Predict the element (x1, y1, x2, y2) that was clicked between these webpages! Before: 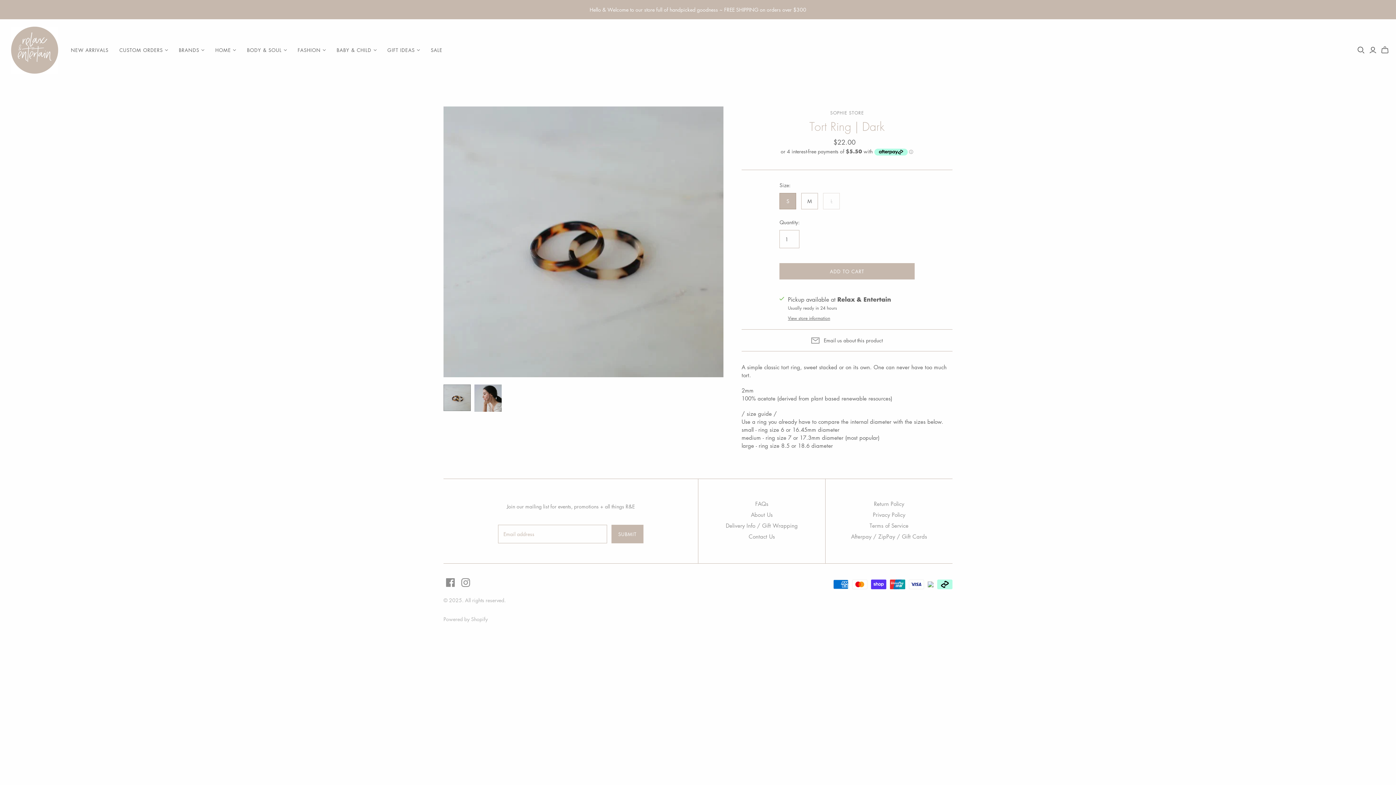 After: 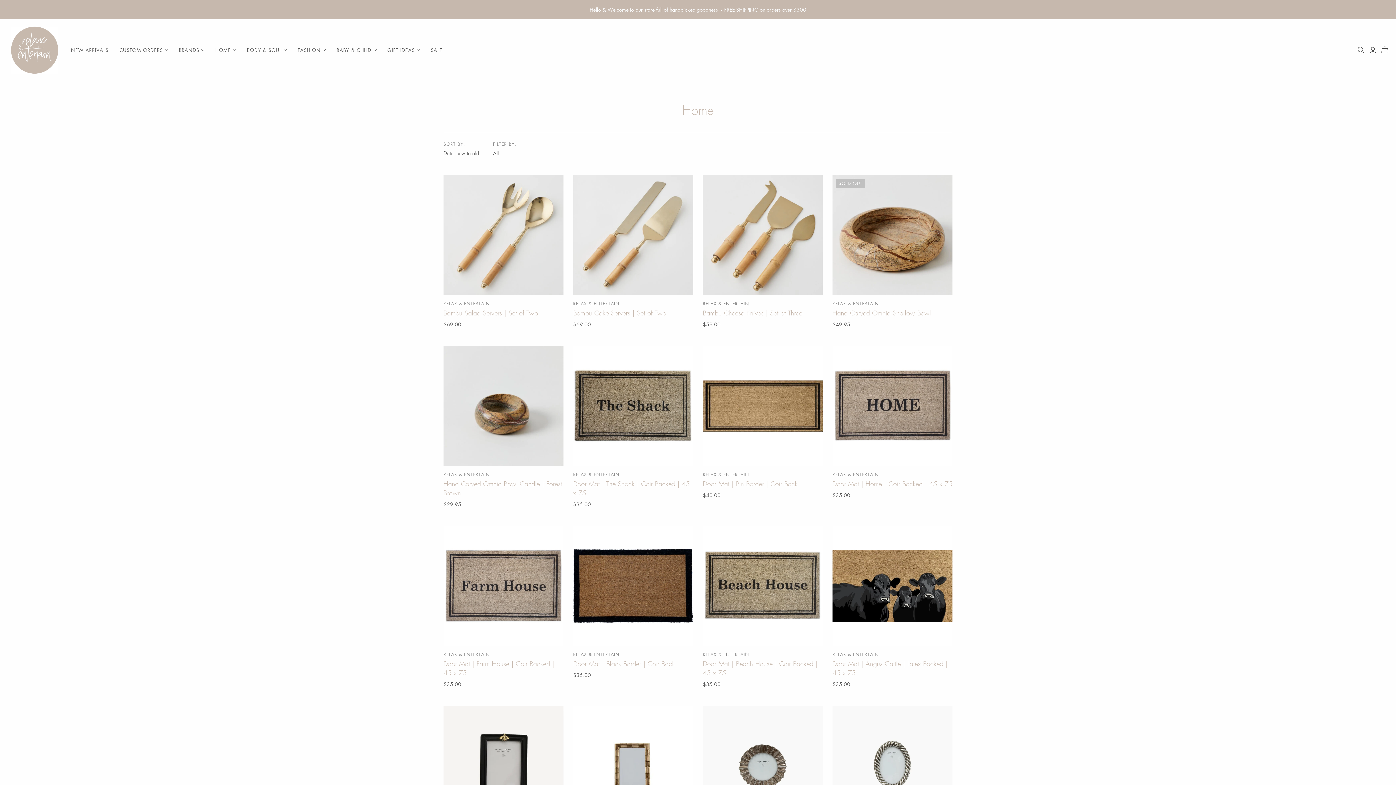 Action: bbox: (209, 41, 241, 58) label: HOME